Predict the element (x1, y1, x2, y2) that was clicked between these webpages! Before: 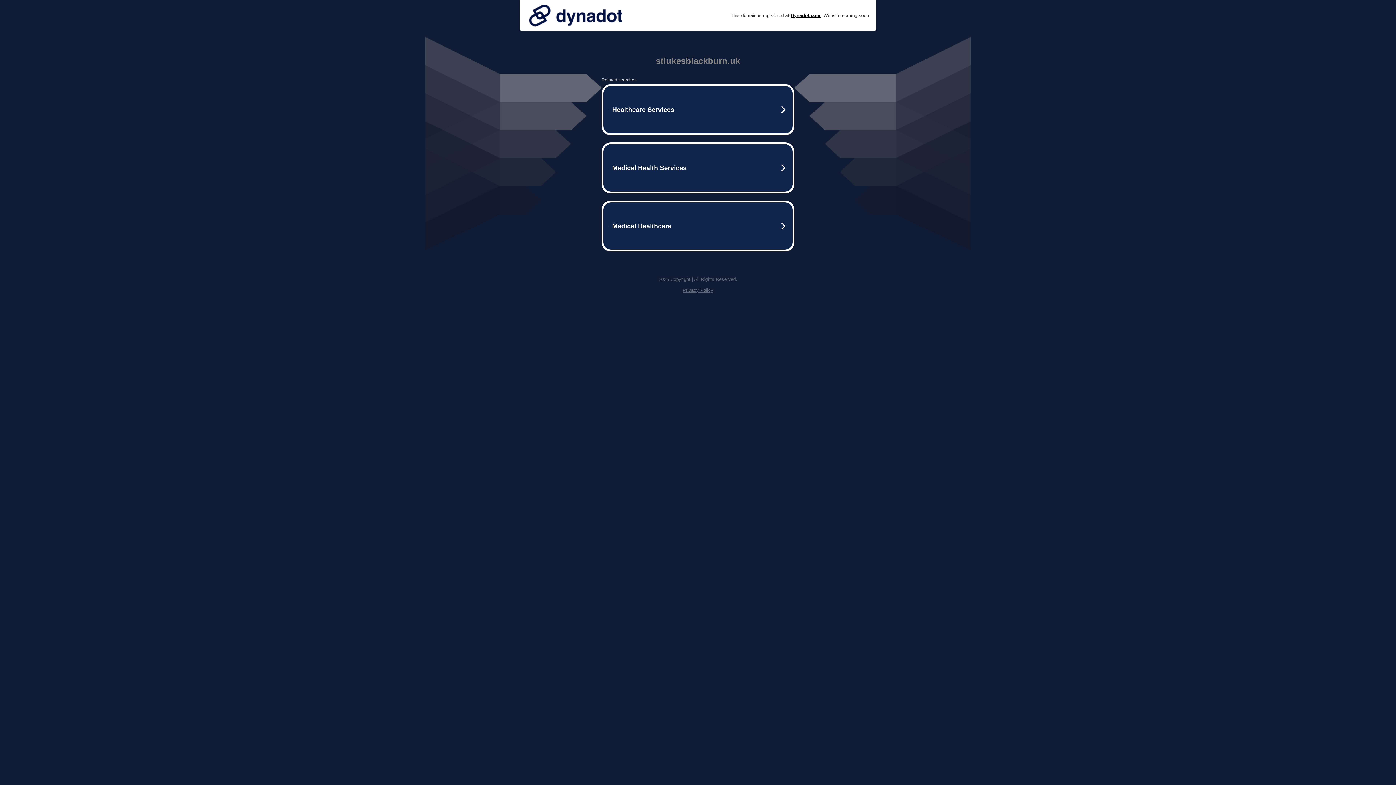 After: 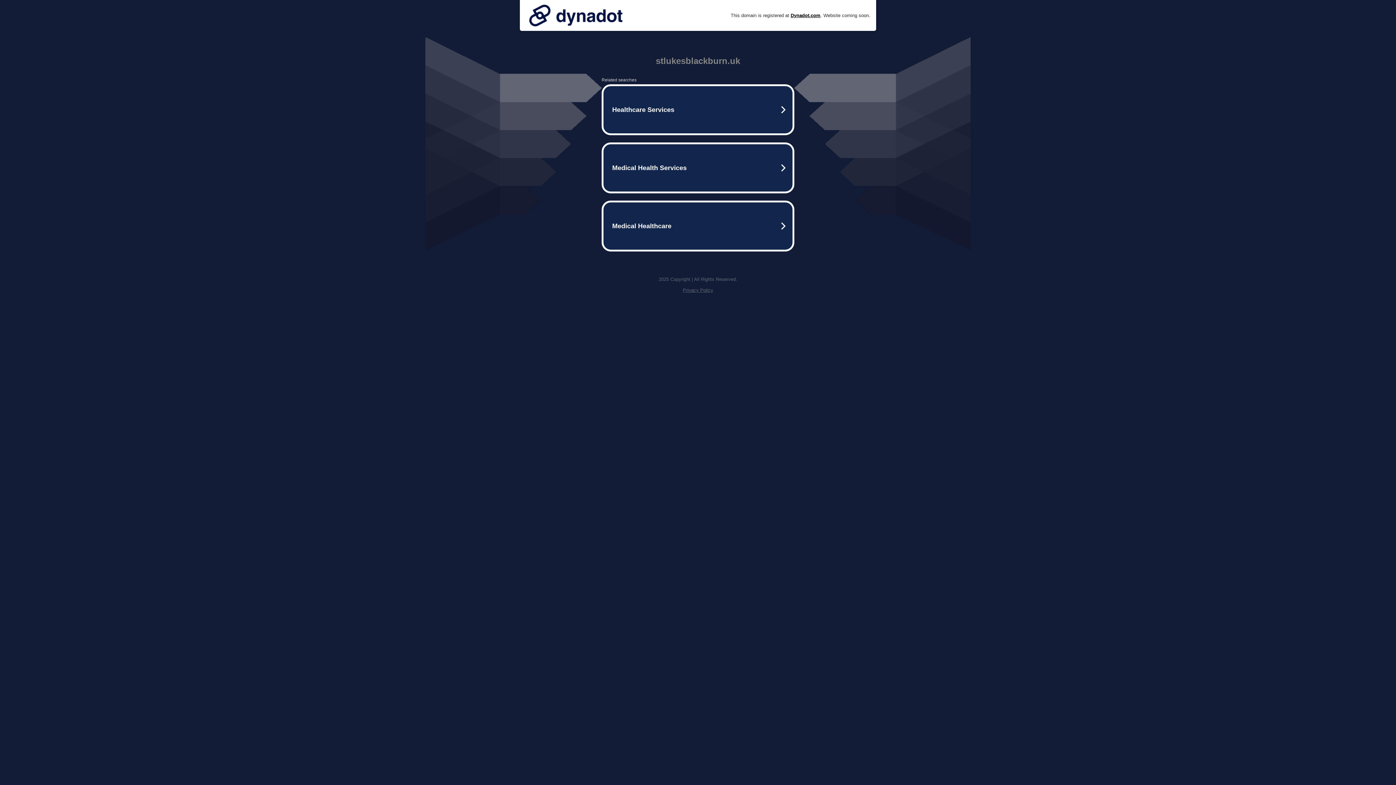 Action: label: Privacy Policy bbox: (682, 287, 713, 293)